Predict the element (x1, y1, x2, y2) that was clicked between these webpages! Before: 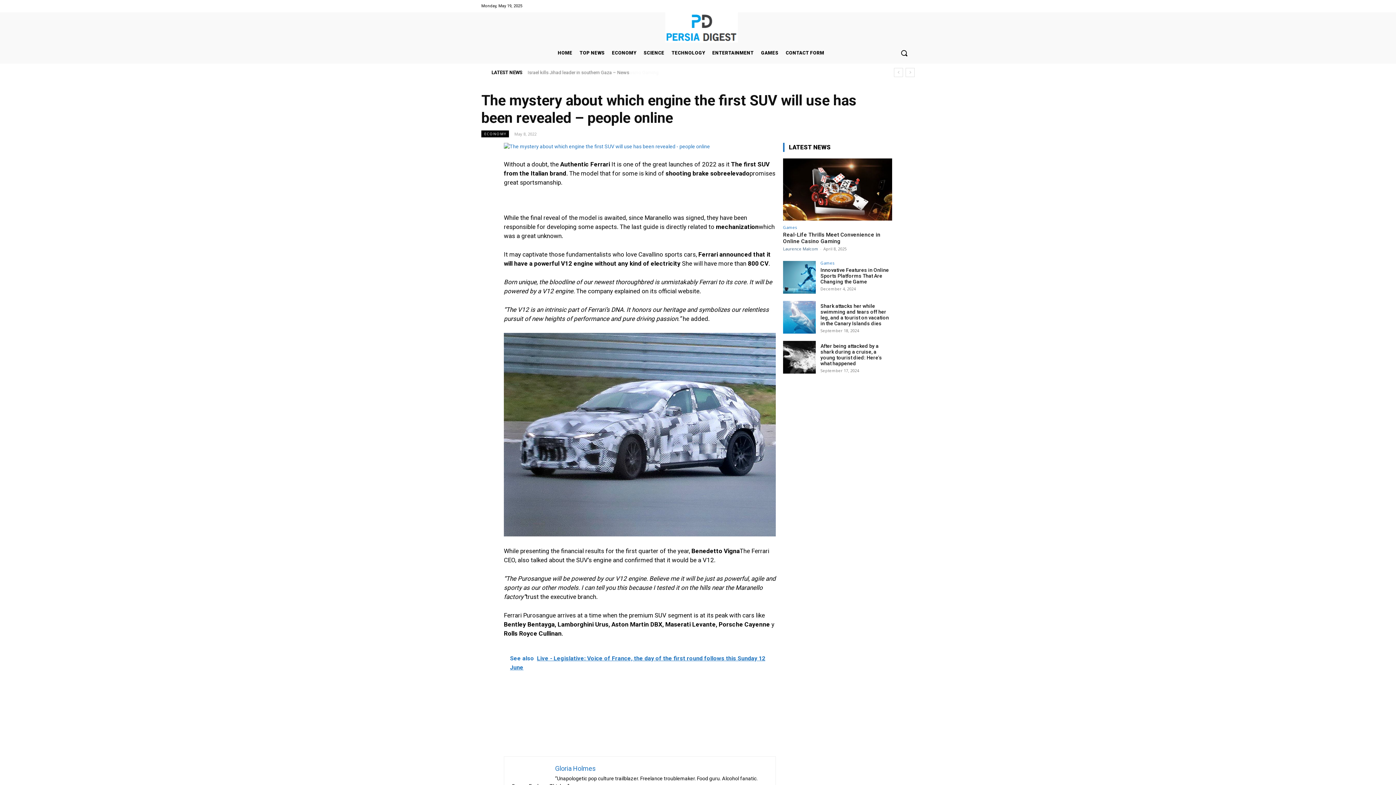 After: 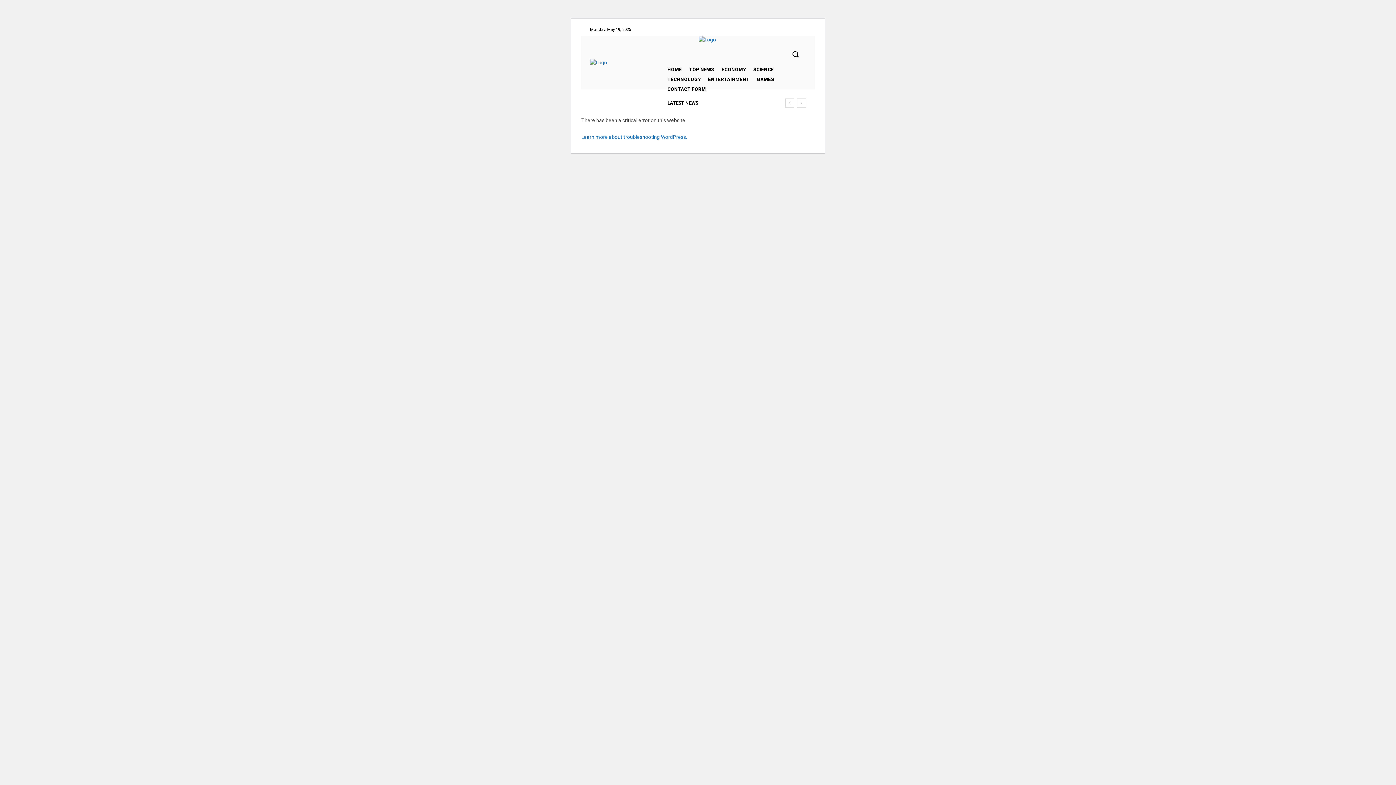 Action: bbox: (783, 340, 816, 373)